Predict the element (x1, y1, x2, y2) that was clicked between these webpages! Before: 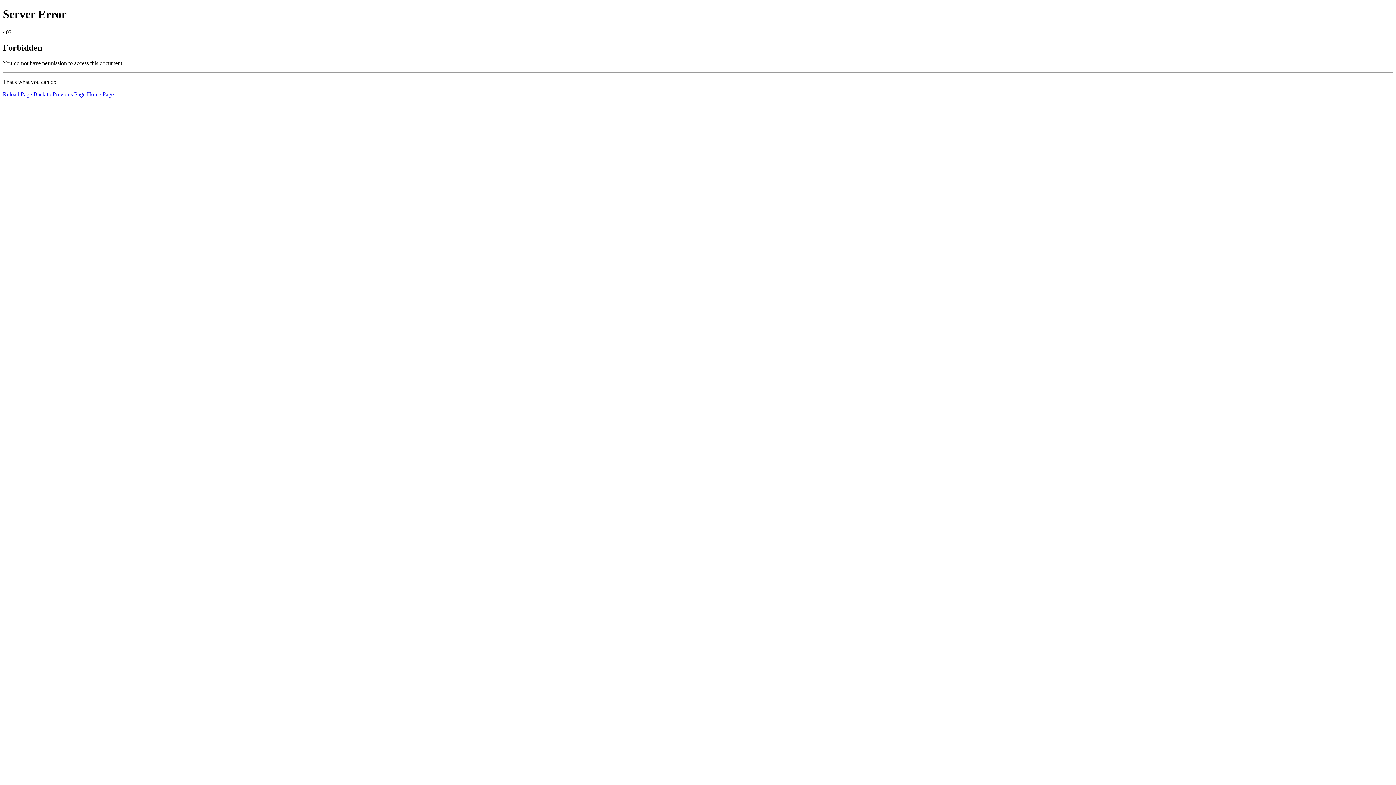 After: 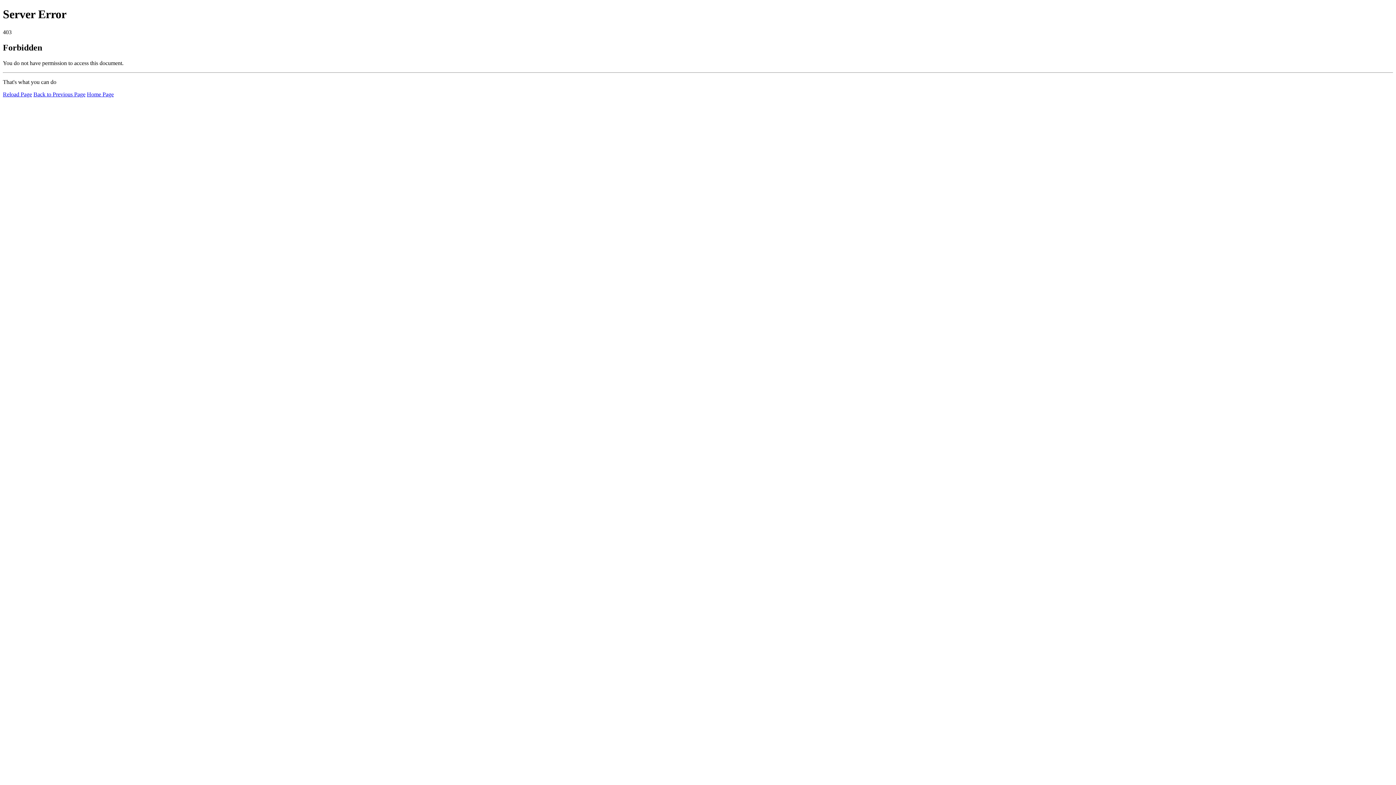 Action: label: Home Page bbox: (86, 91, 113, 97)